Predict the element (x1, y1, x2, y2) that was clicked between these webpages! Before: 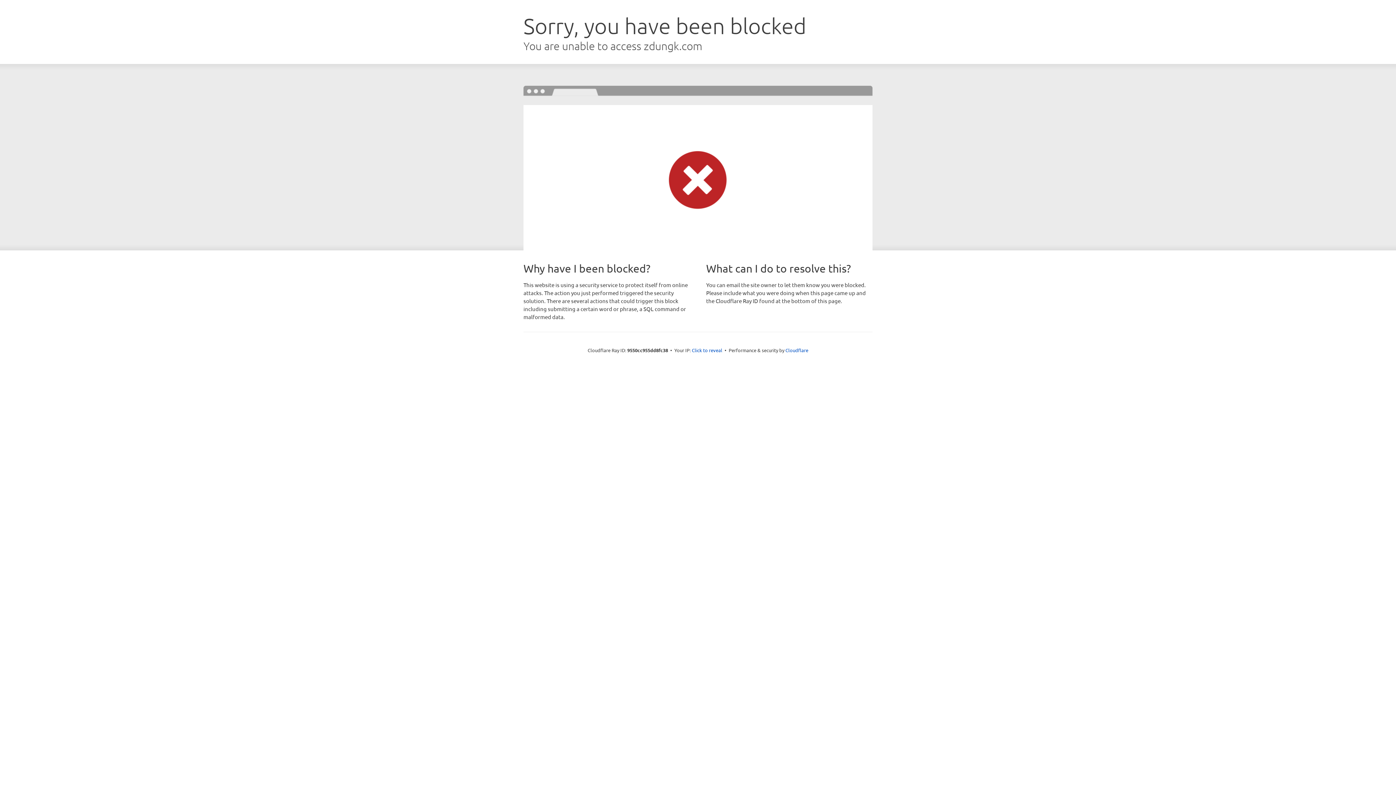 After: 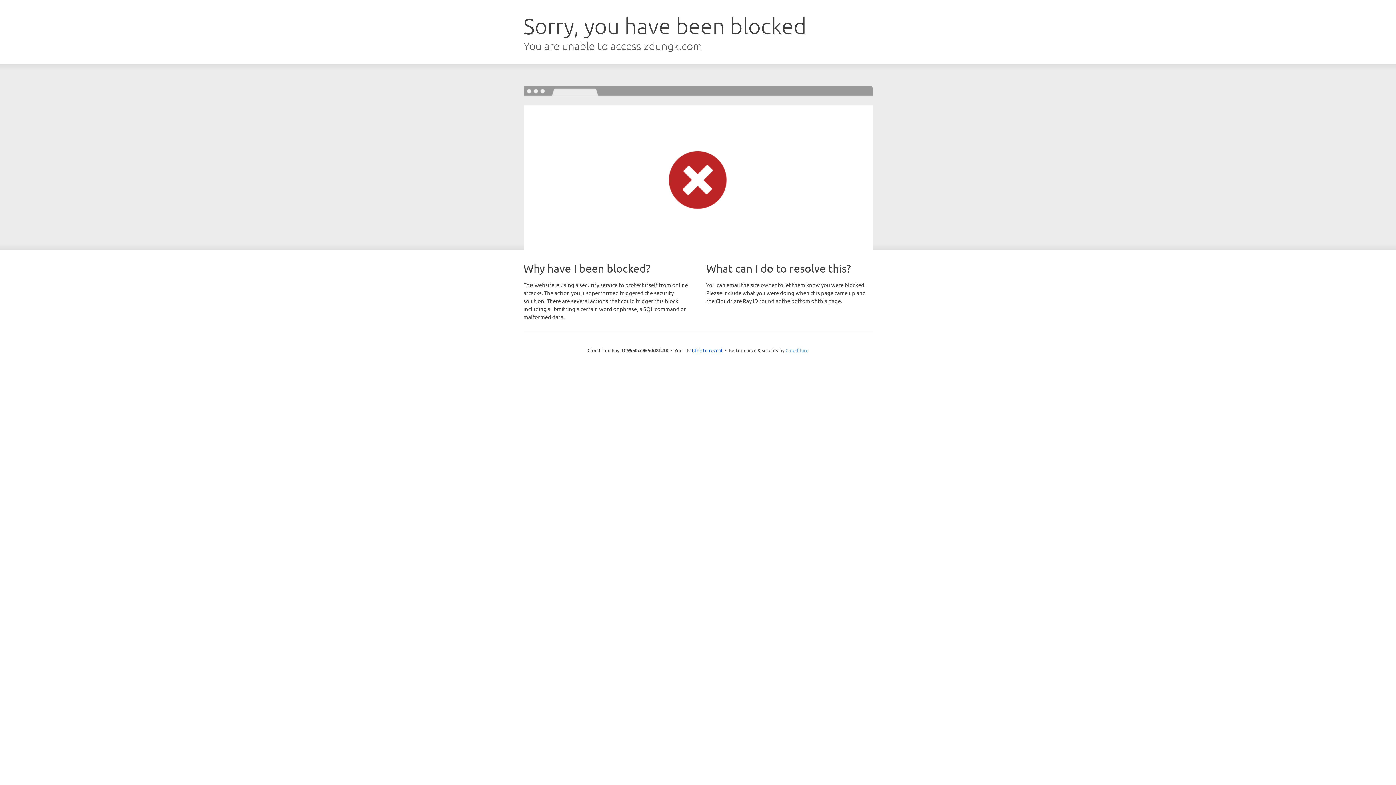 Action: label: Cloudflare bbox: (785, 347, 808, 353)